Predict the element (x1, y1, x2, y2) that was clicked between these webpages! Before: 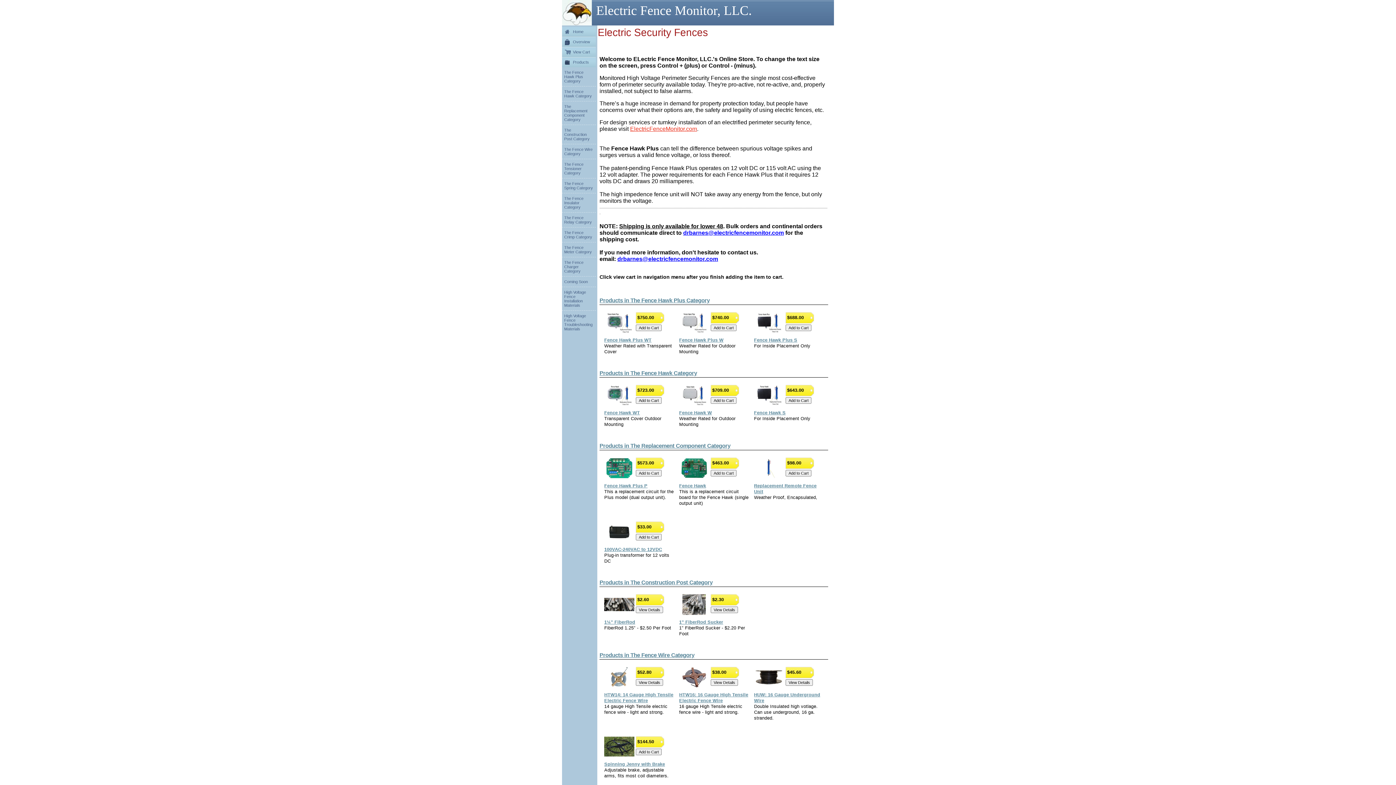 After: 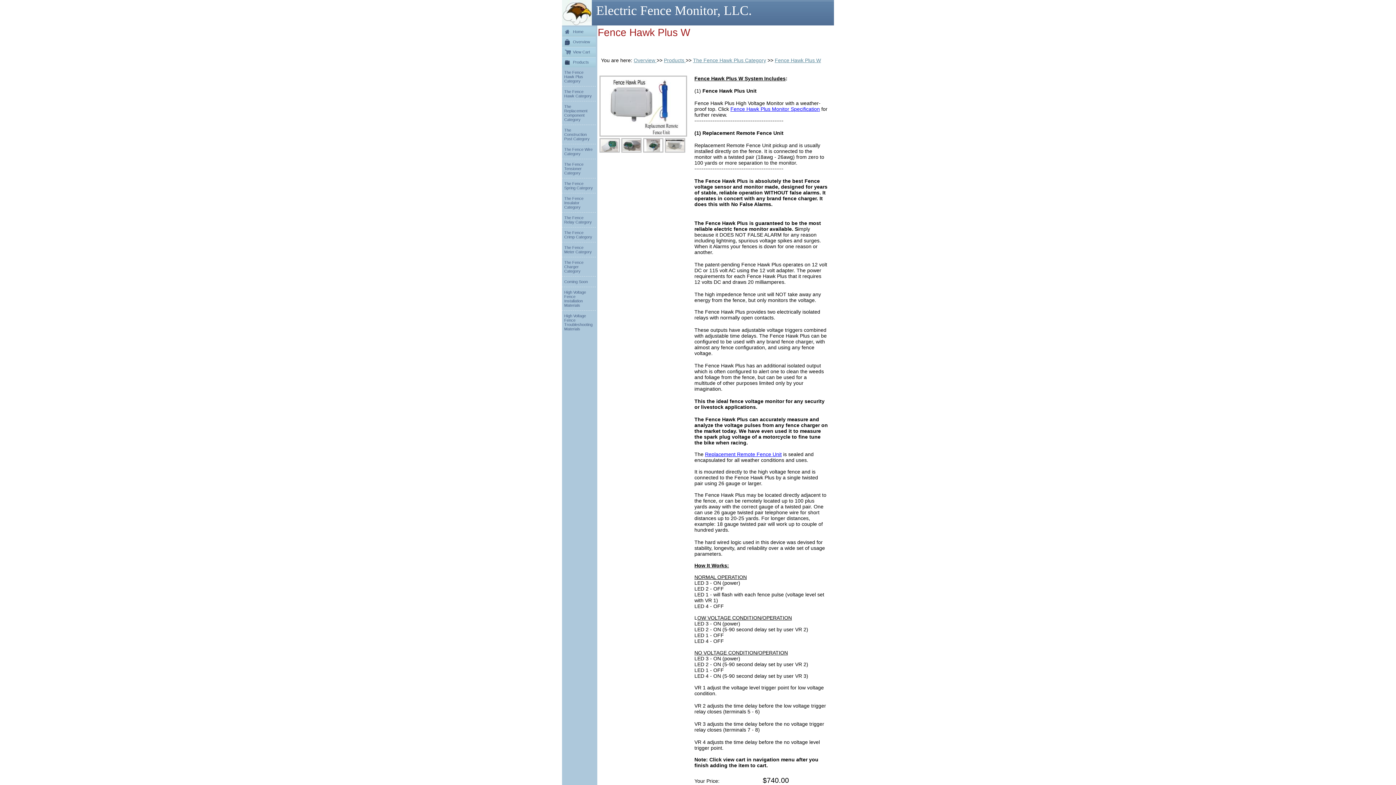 Action: bbox: (679, 328, 709, 334)